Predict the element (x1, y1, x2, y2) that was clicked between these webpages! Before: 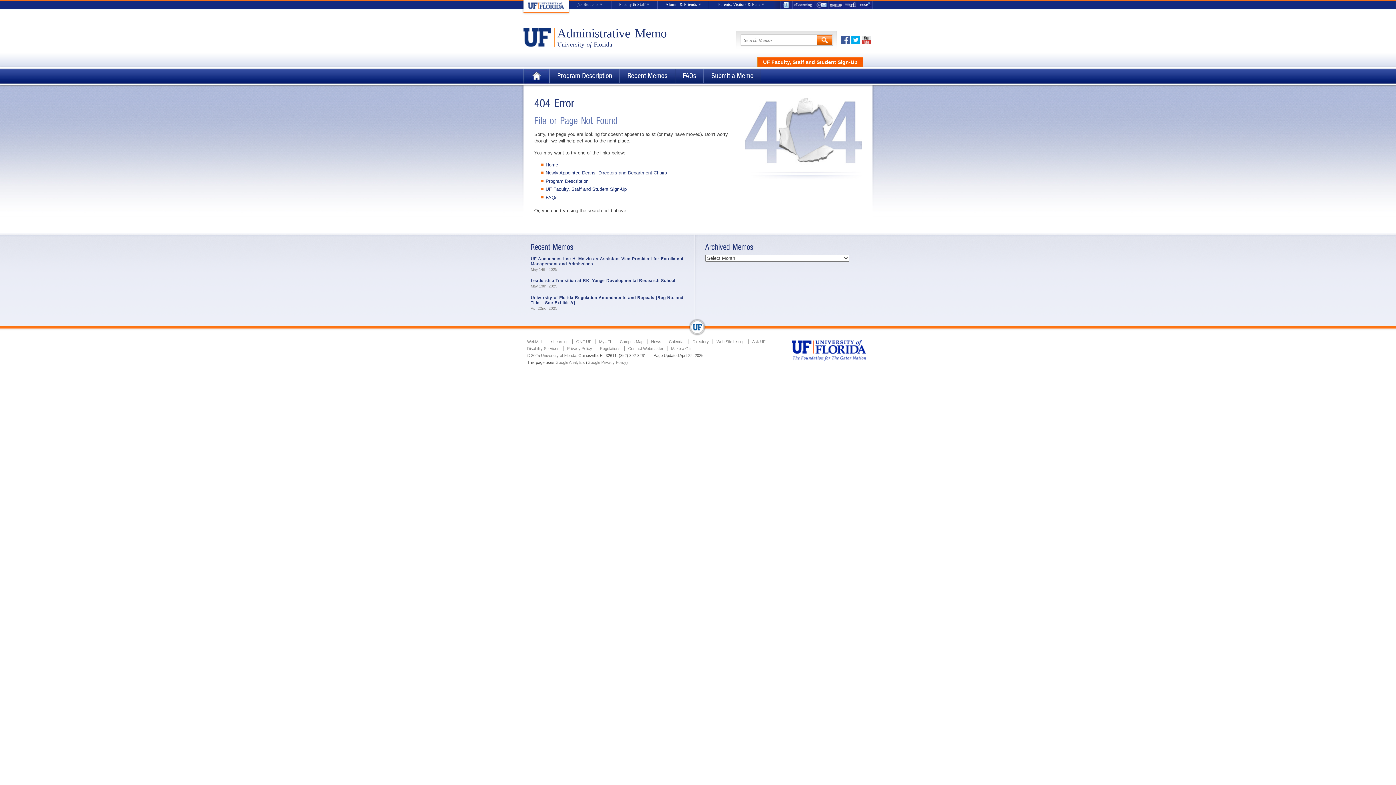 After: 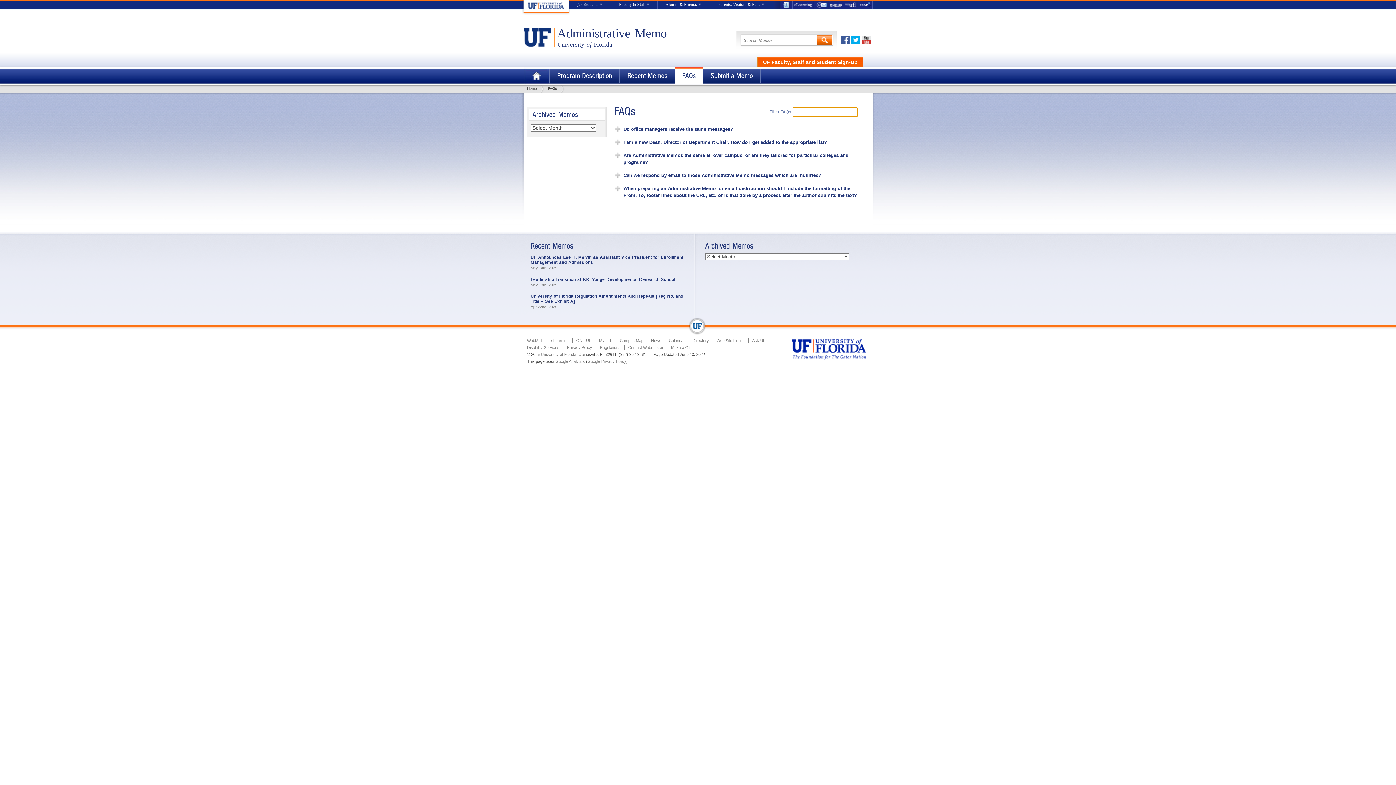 Action: bbox: (675, 69, 704, 83) label: FAQs